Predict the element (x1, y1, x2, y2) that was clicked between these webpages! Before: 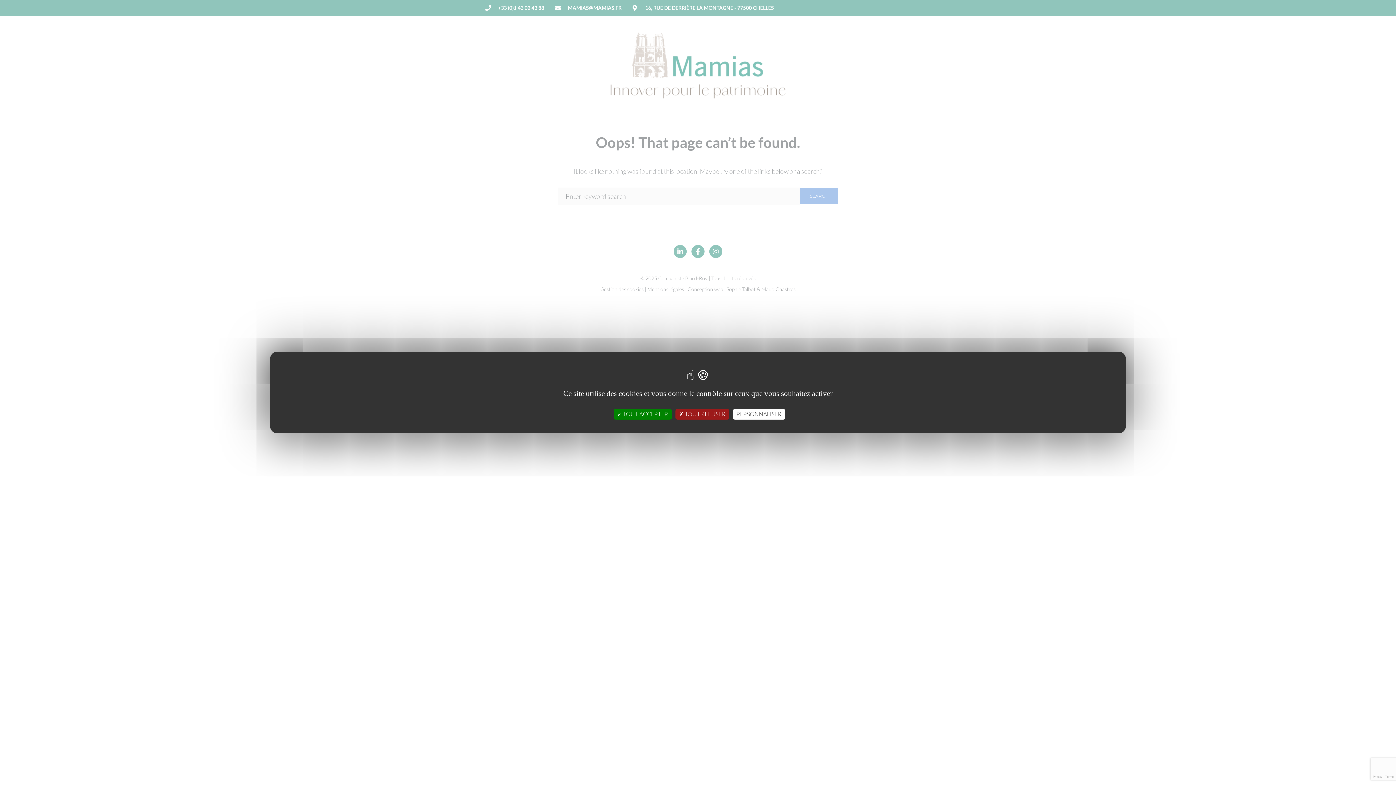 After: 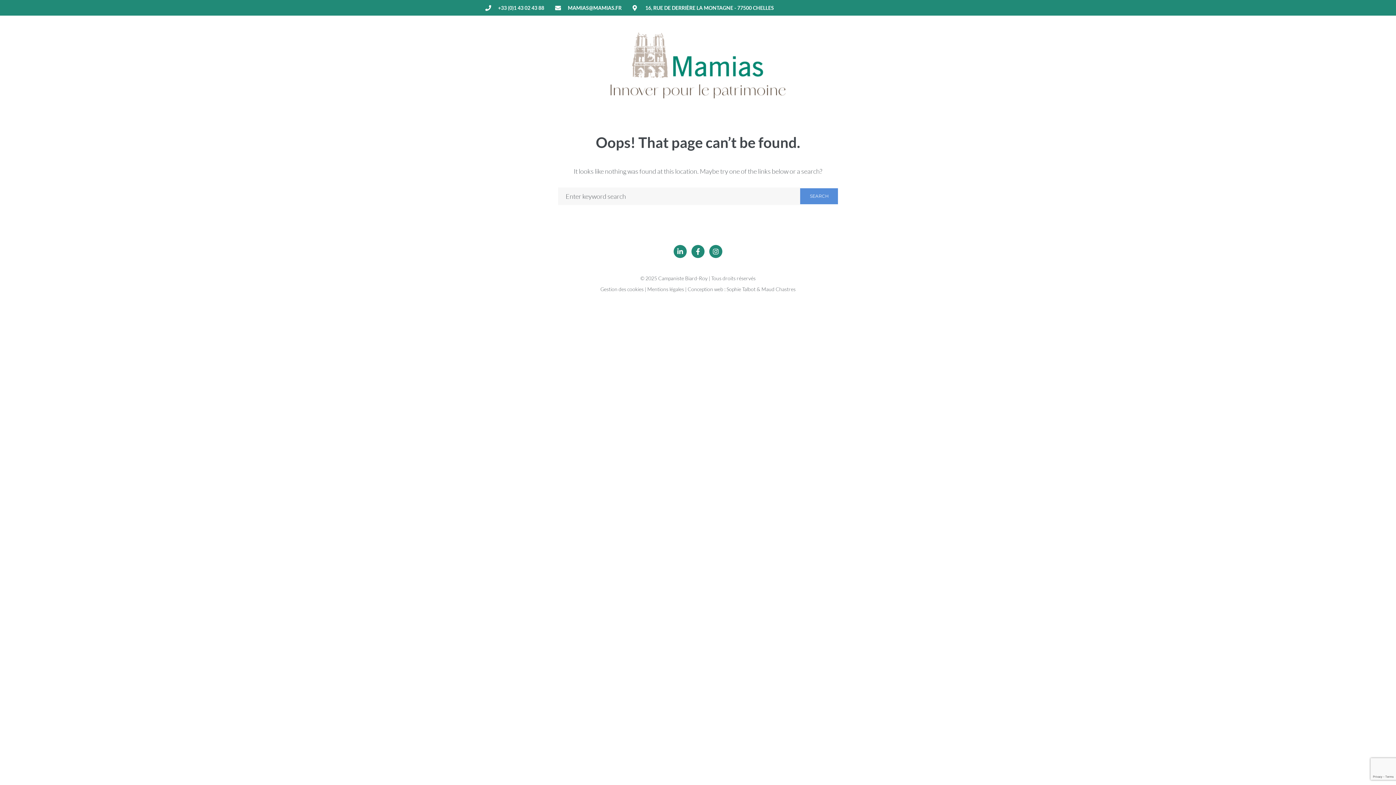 Action: bbox: (613, 409, 671, 419) label:  TOUT ACCEPTER